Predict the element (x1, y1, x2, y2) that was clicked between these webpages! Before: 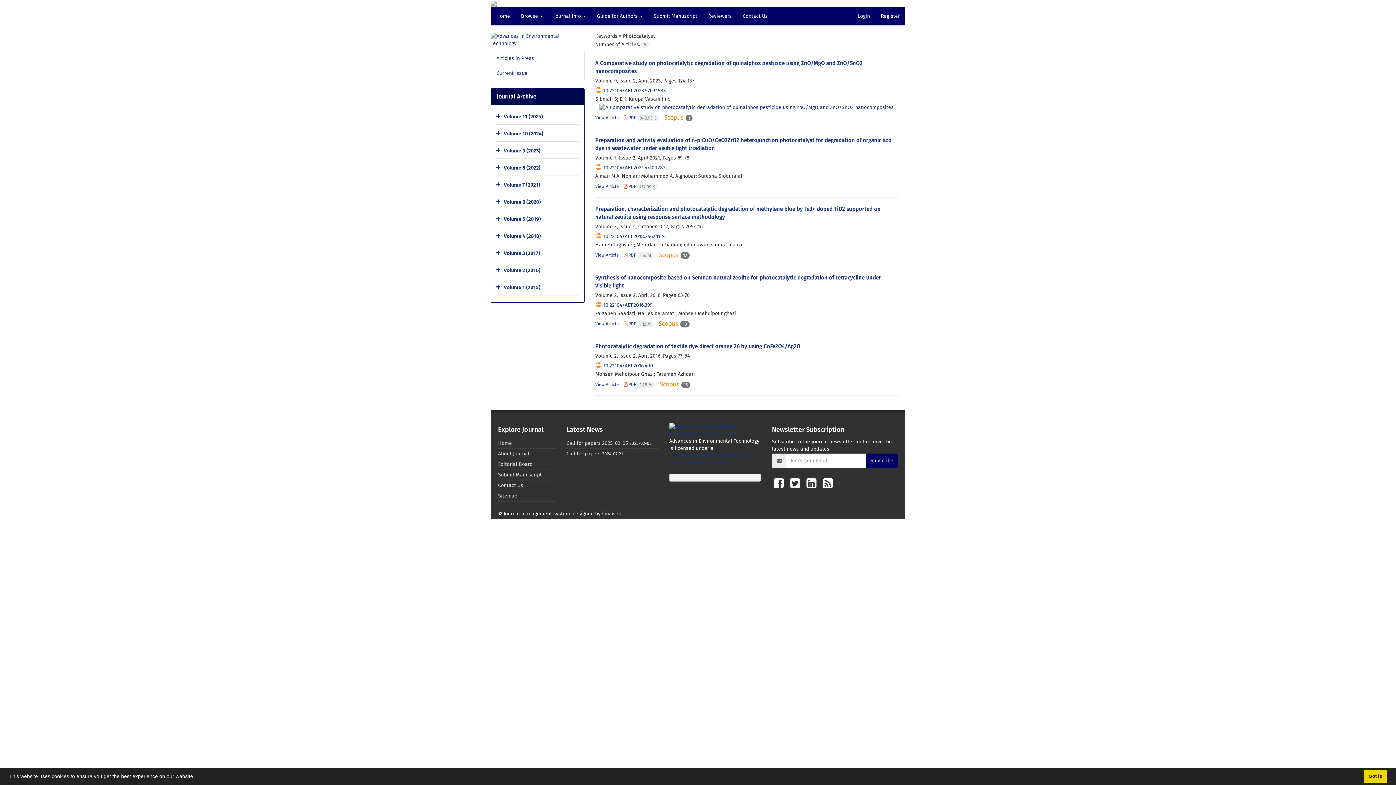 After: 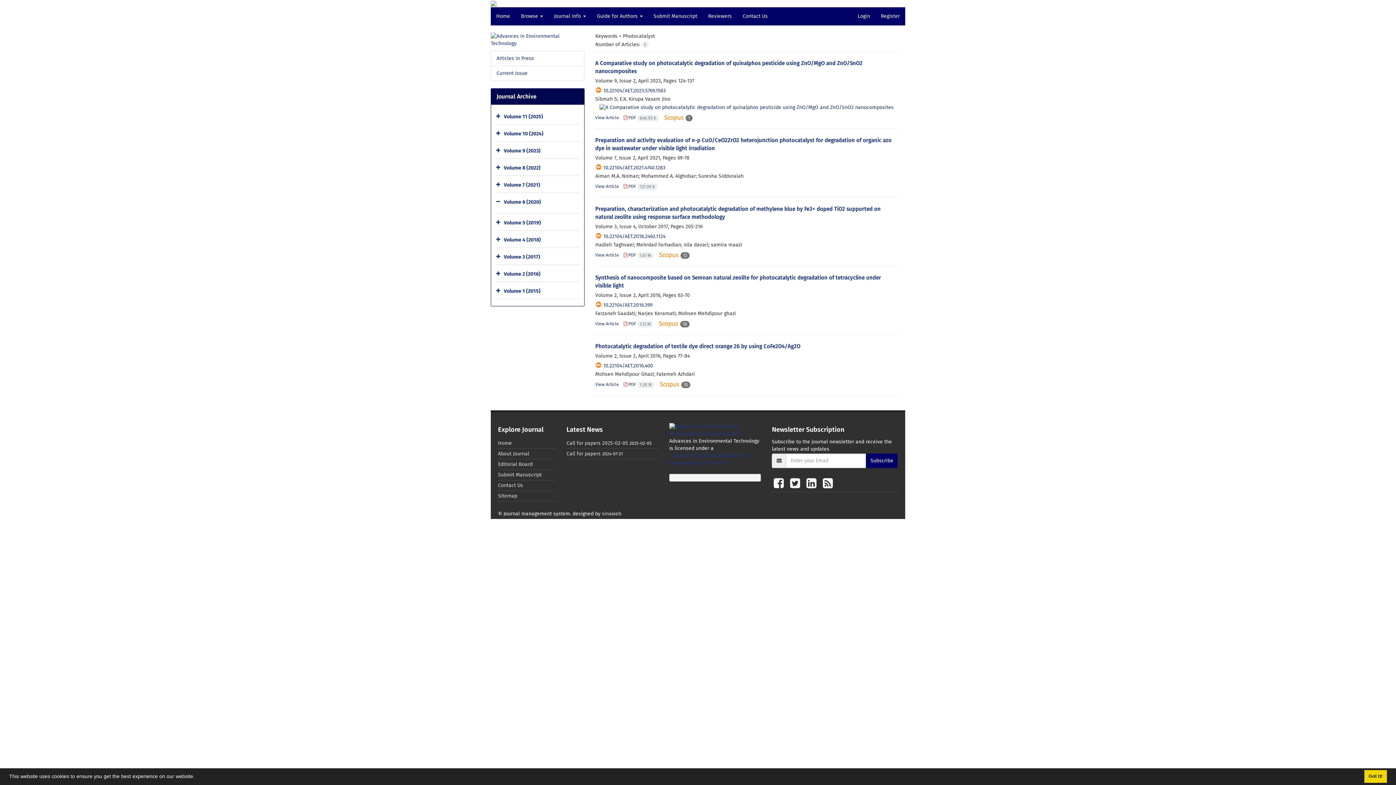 Action: bbox: (496, 195, 502, 209)